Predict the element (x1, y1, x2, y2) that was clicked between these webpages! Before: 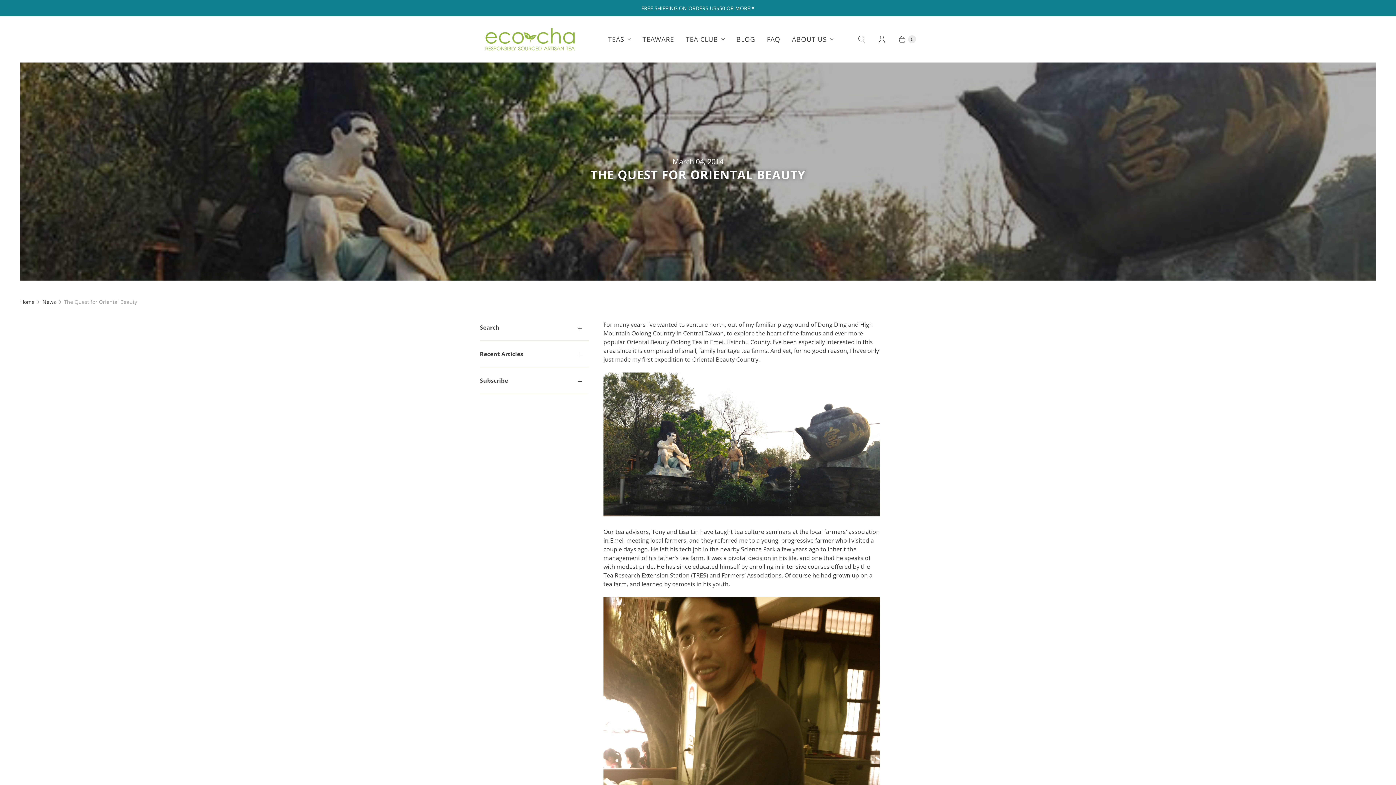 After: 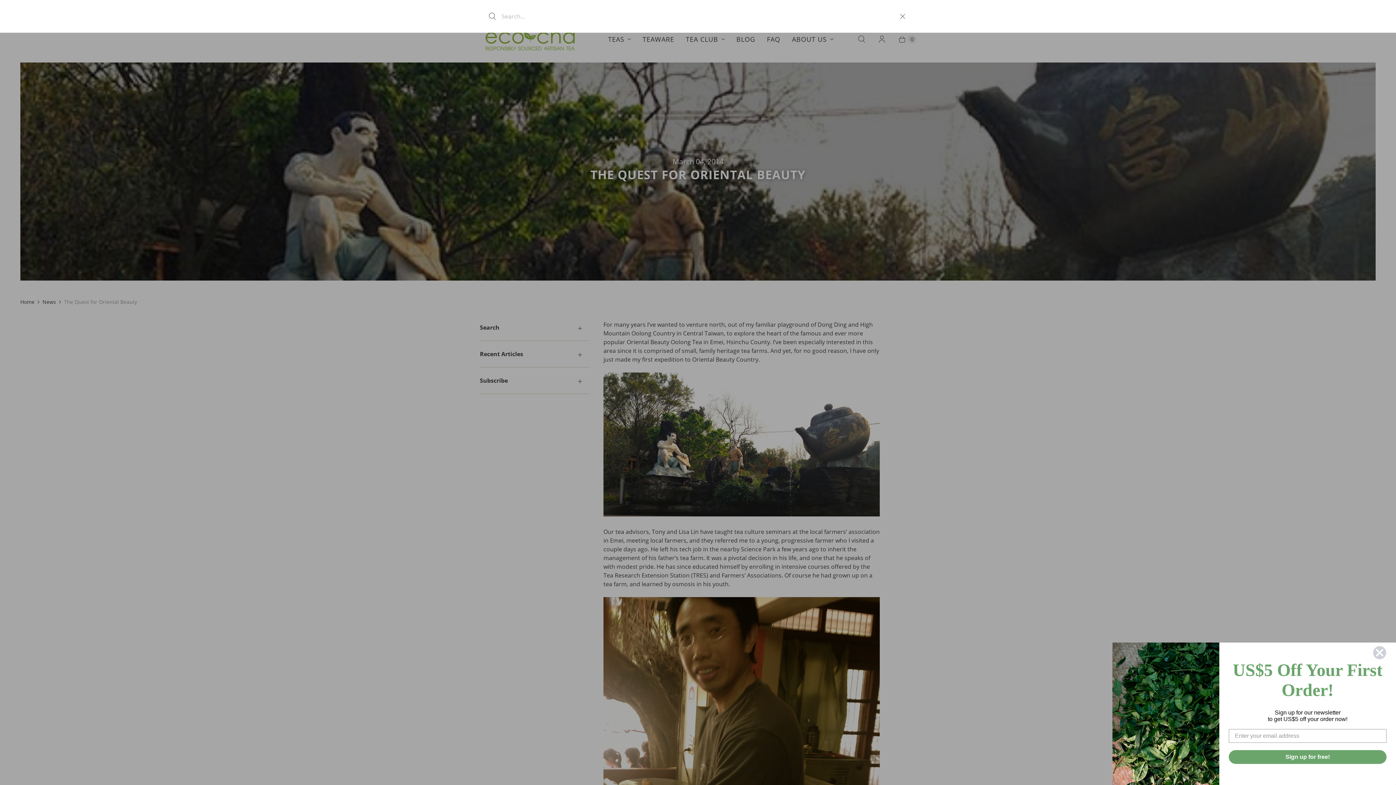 Action: bbox: (851, 30, 872, 48) label: Search